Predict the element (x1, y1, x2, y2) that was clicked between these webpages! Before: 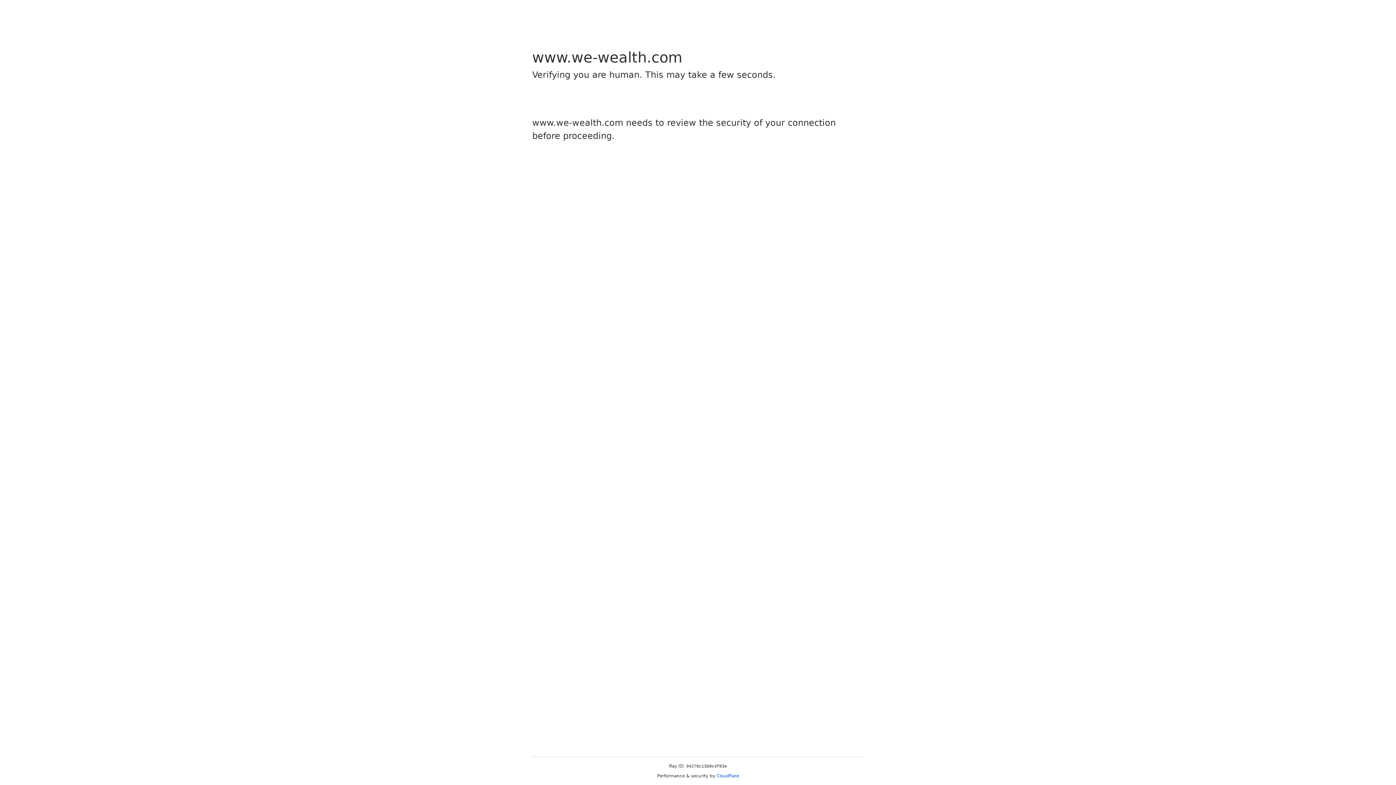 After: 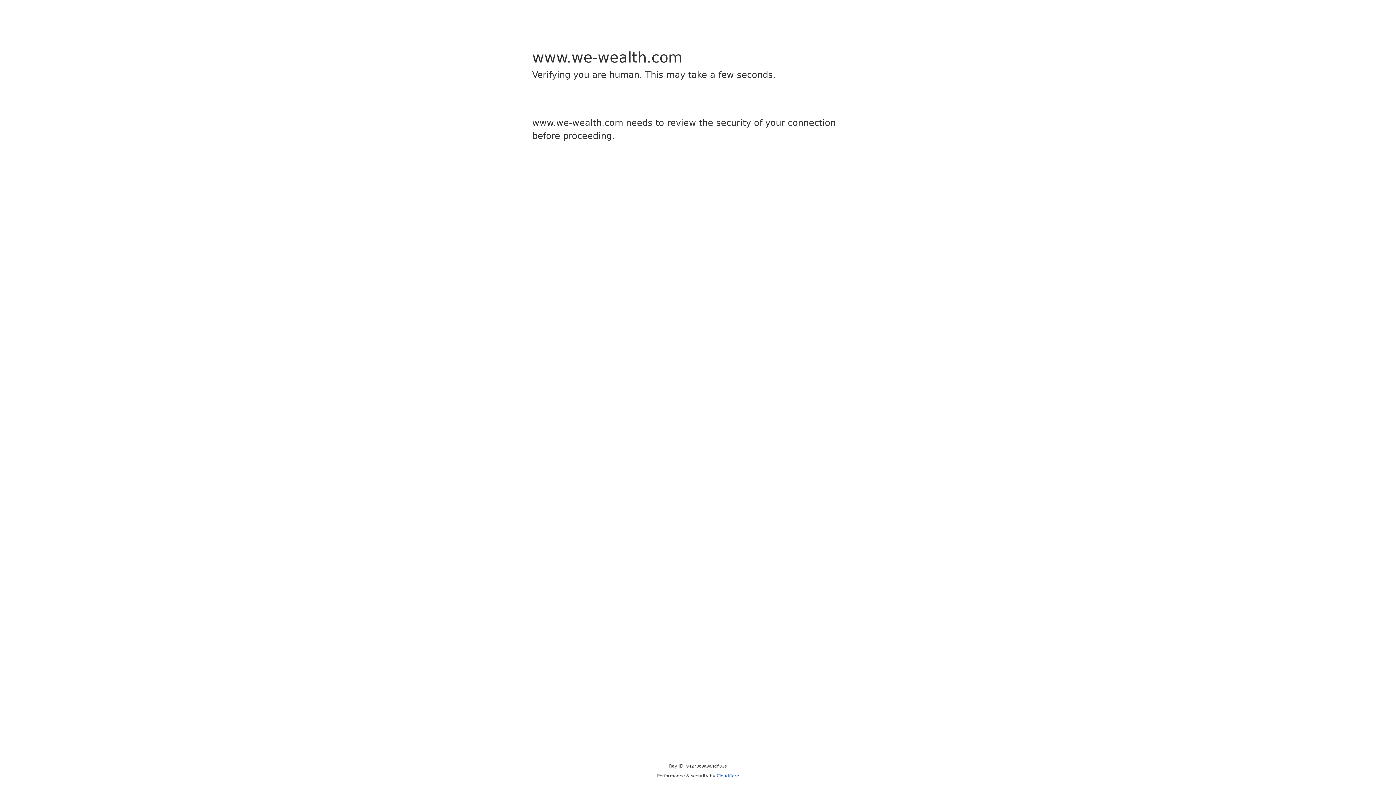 Action: bbox: (716, 773, 739, 778) label: Cloudflare